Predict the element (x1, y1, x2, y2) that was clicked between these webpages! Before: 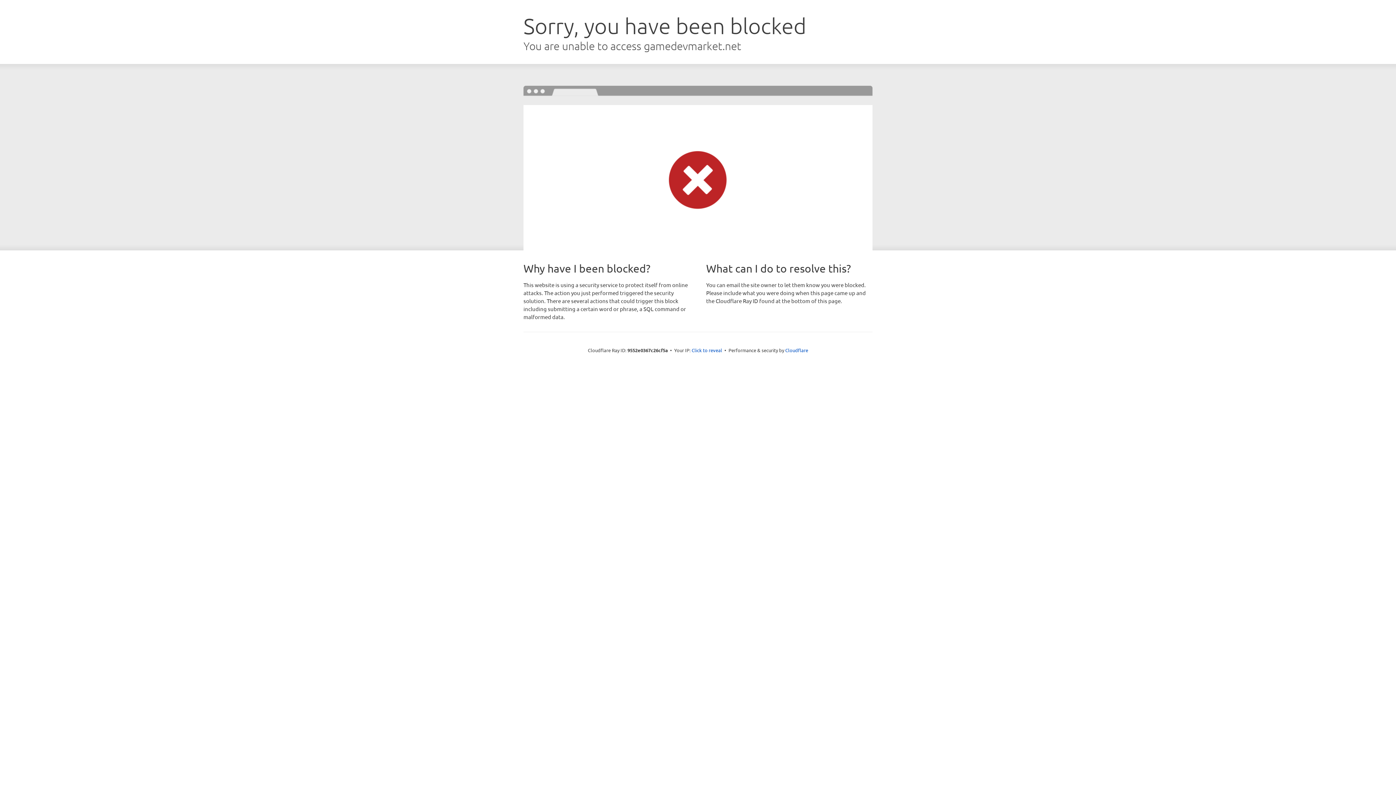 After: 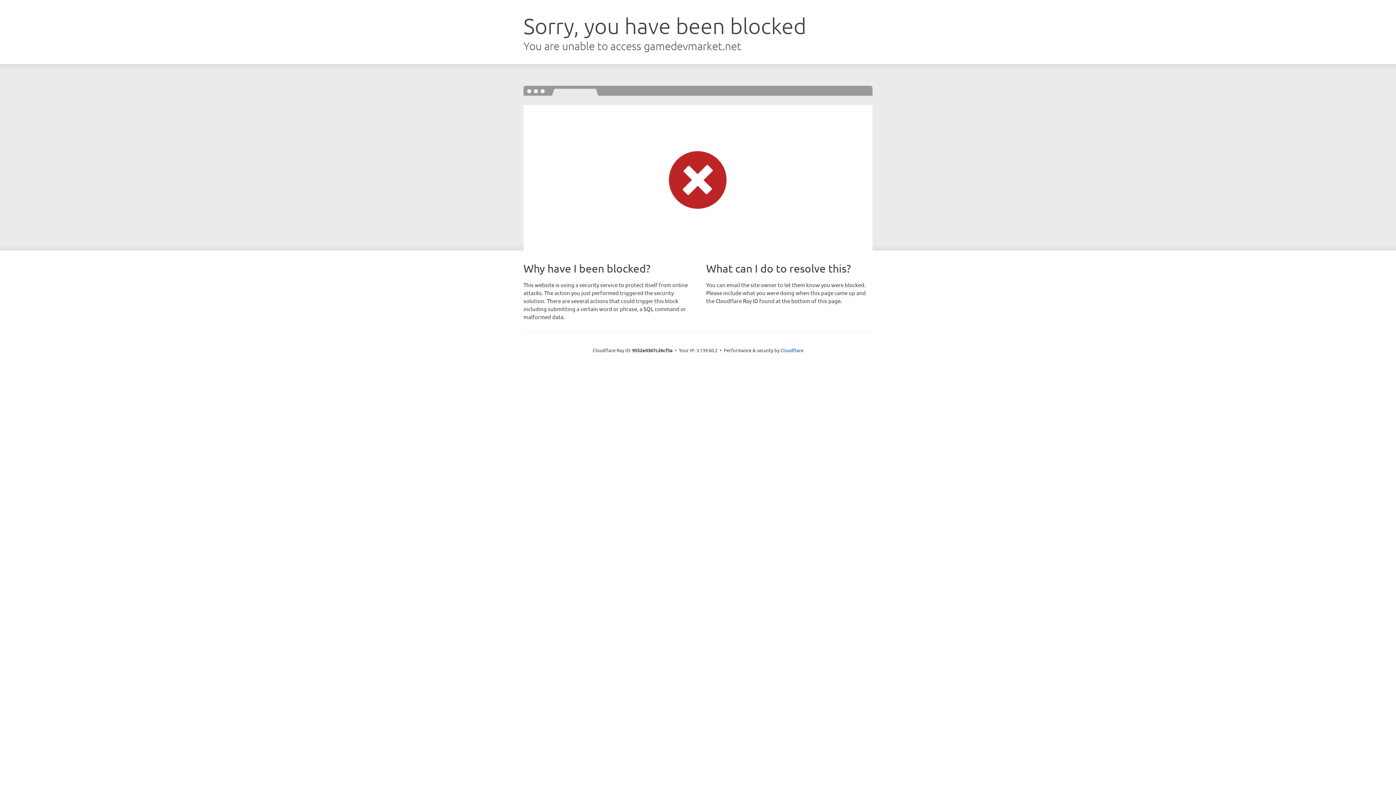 Action: bbox: (691, 346, 722, 353) label: Click to reveal